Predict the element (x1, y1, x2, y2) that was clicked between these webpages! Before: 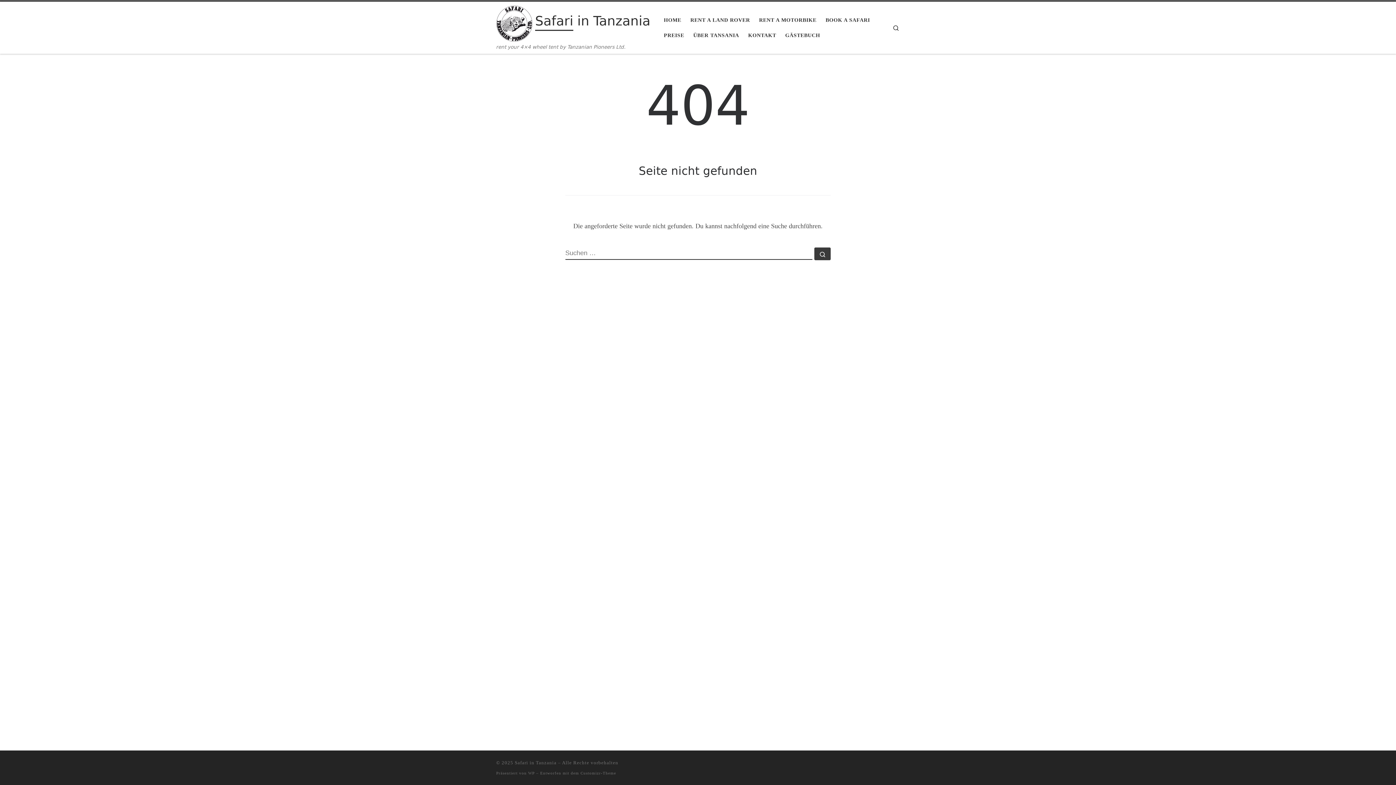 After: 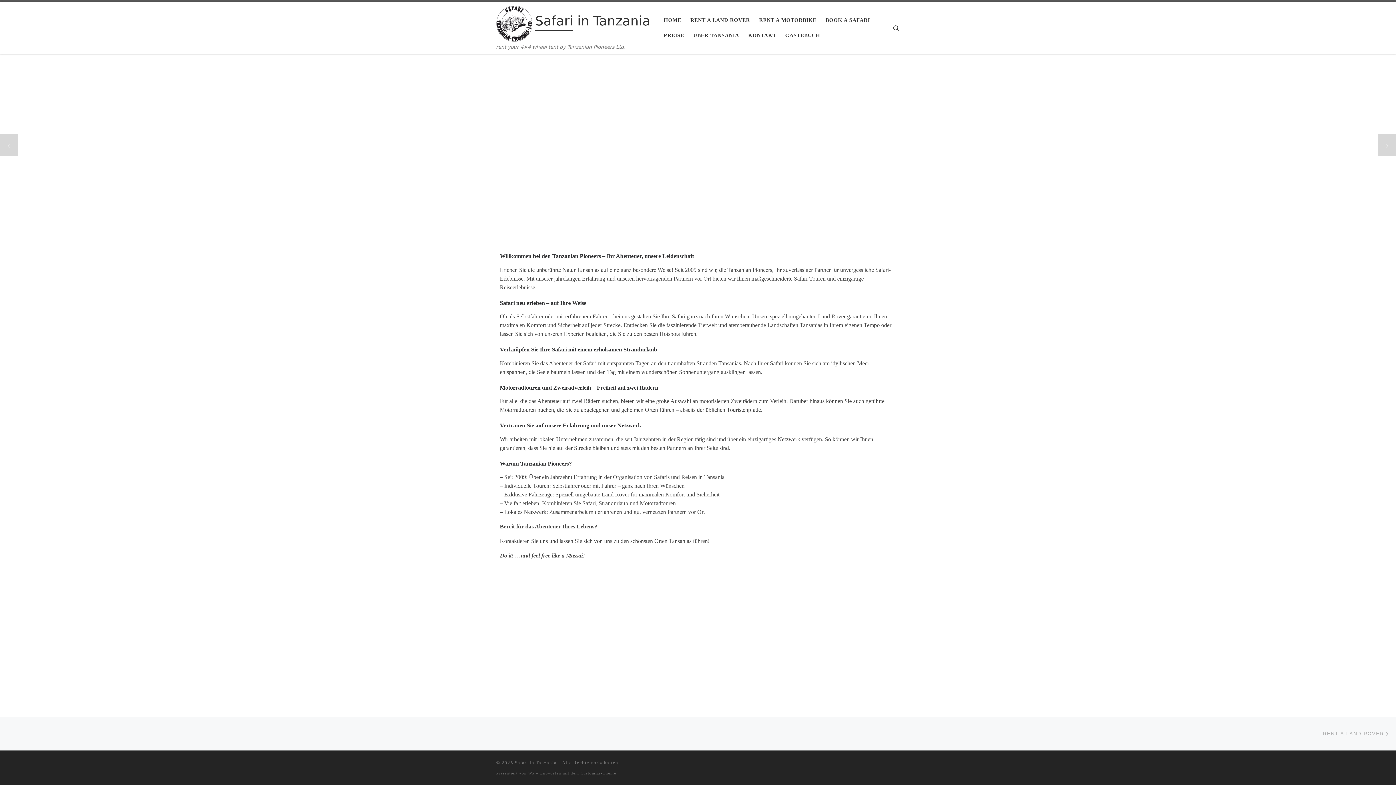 Action: label: HOME bbox: (661, 12, 683, 27)